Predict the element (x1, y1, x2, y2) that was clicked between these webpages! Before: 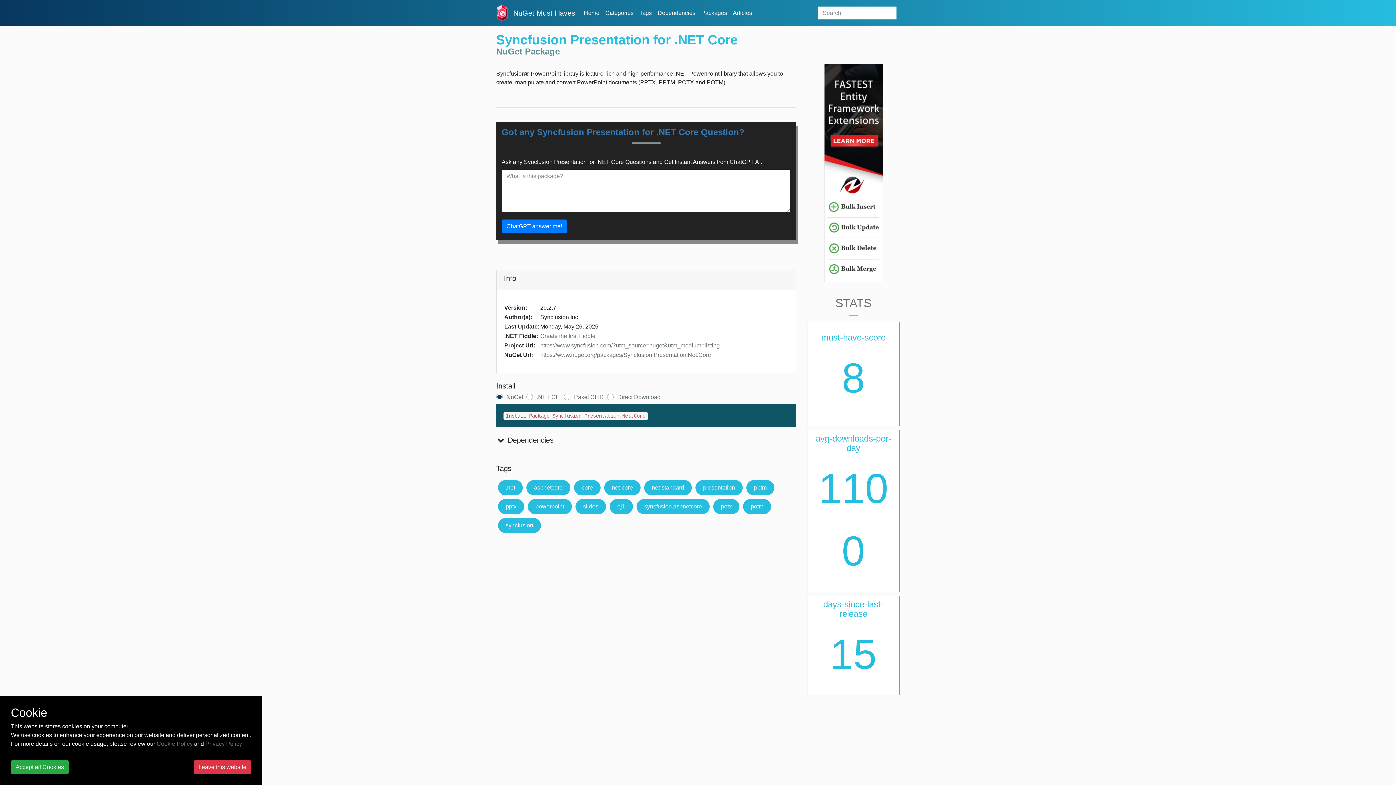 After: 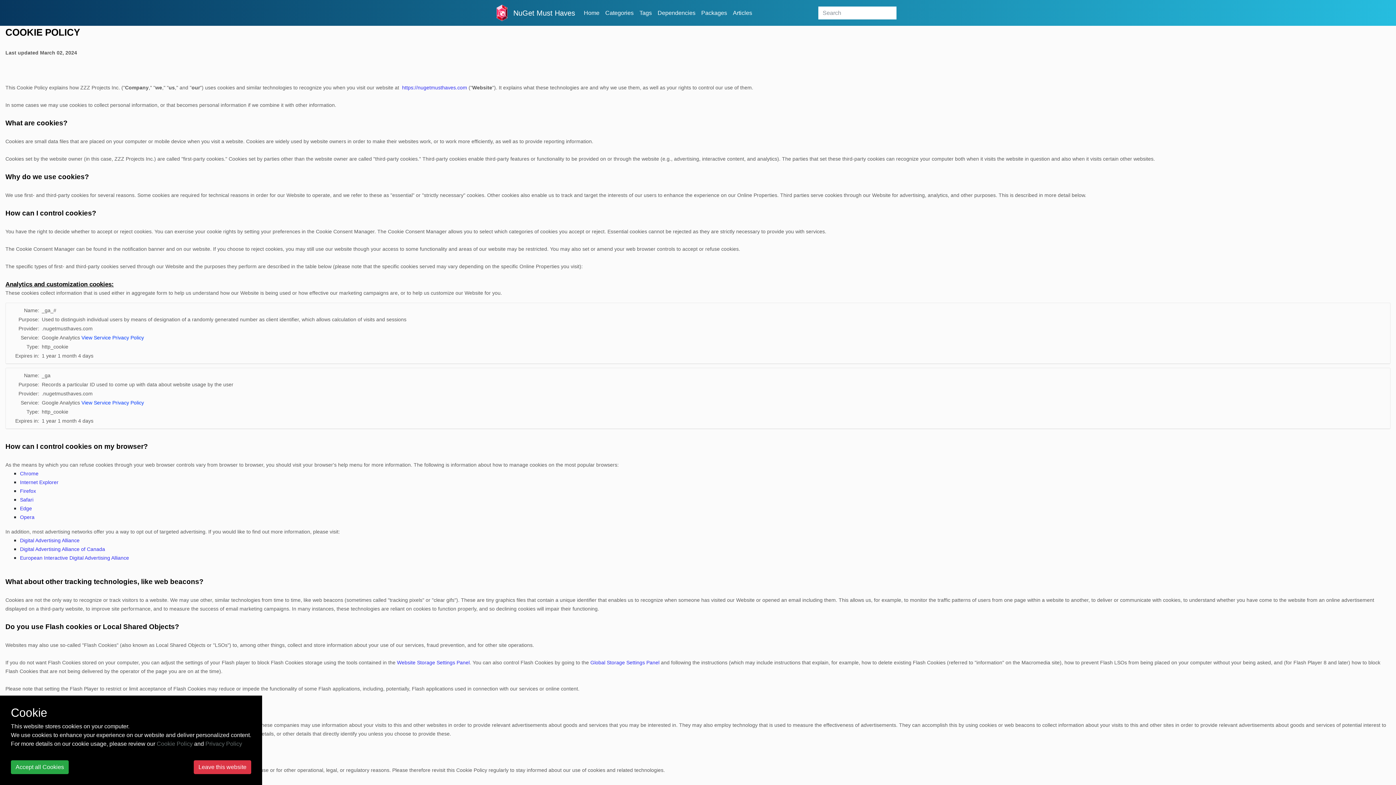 Action: bbox: (156, 741, 192, 747) label: Cookie Policy